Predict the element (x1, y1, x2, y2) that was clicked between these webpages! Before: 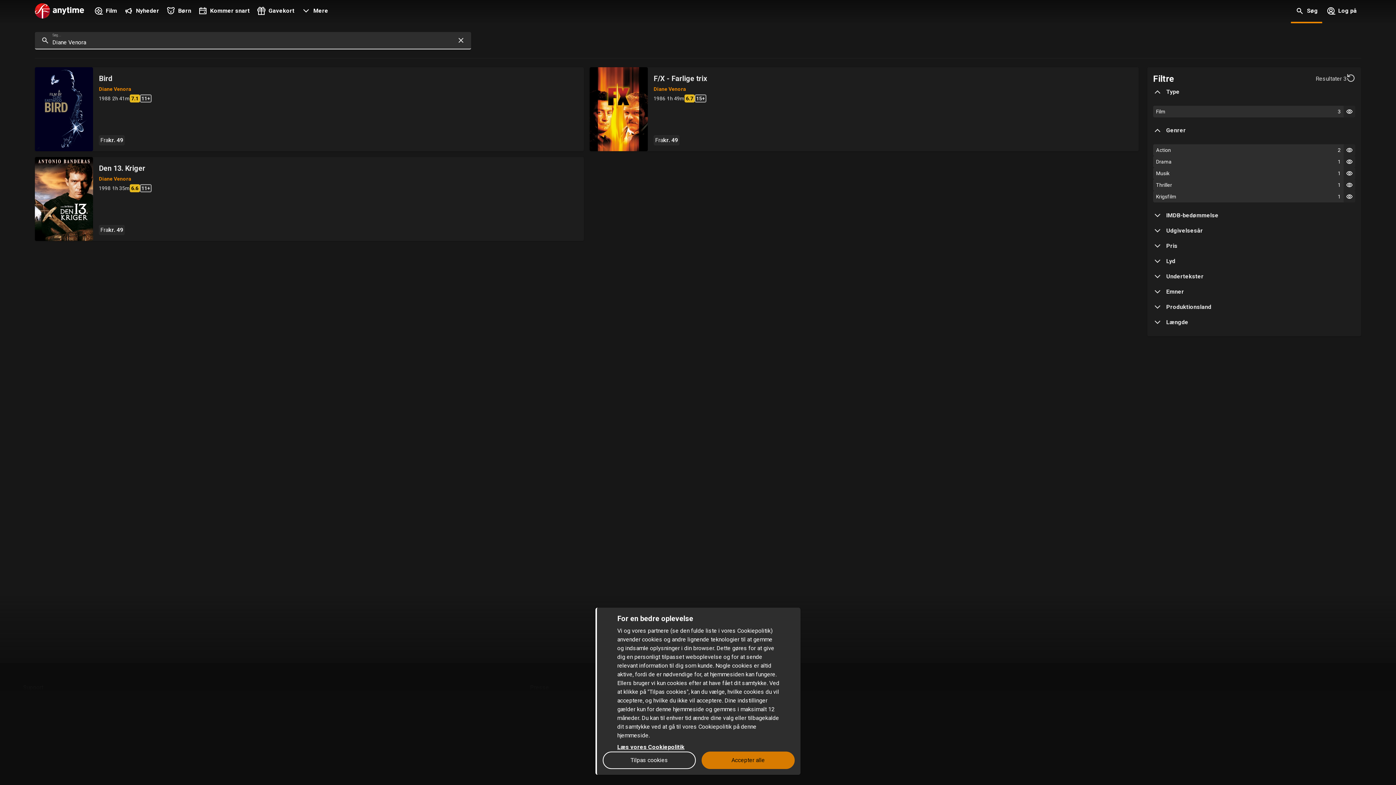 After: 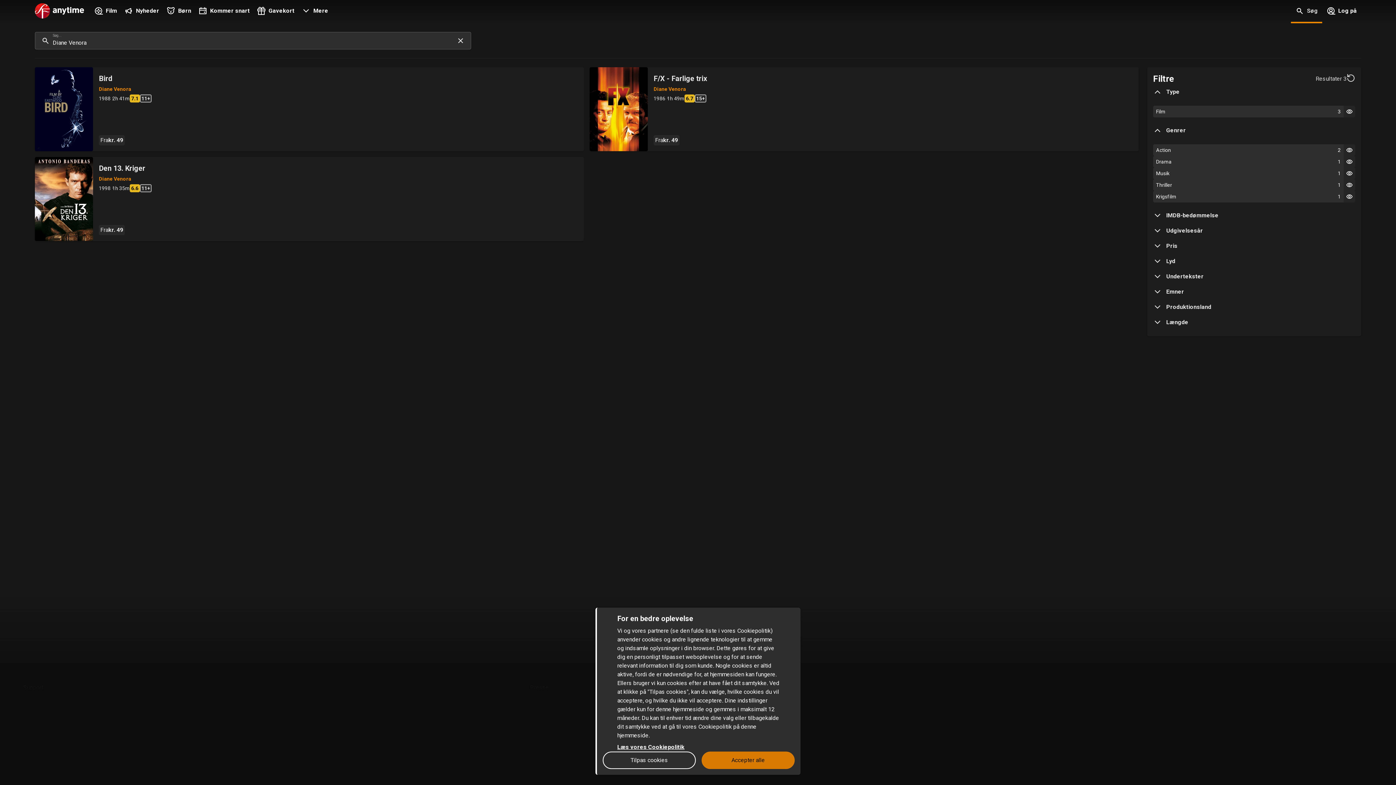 Action: bbox: (1291, 0, 1322, 23) label: Søg